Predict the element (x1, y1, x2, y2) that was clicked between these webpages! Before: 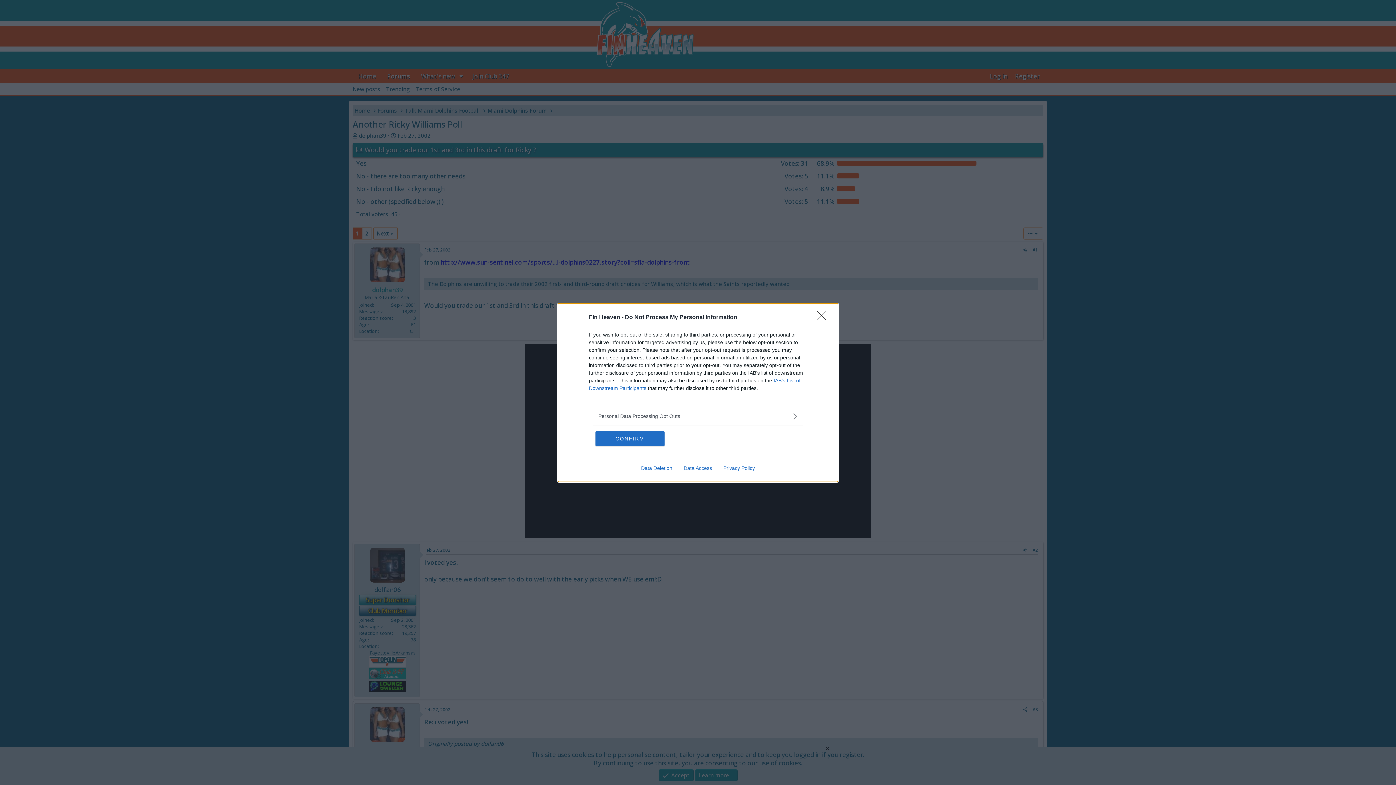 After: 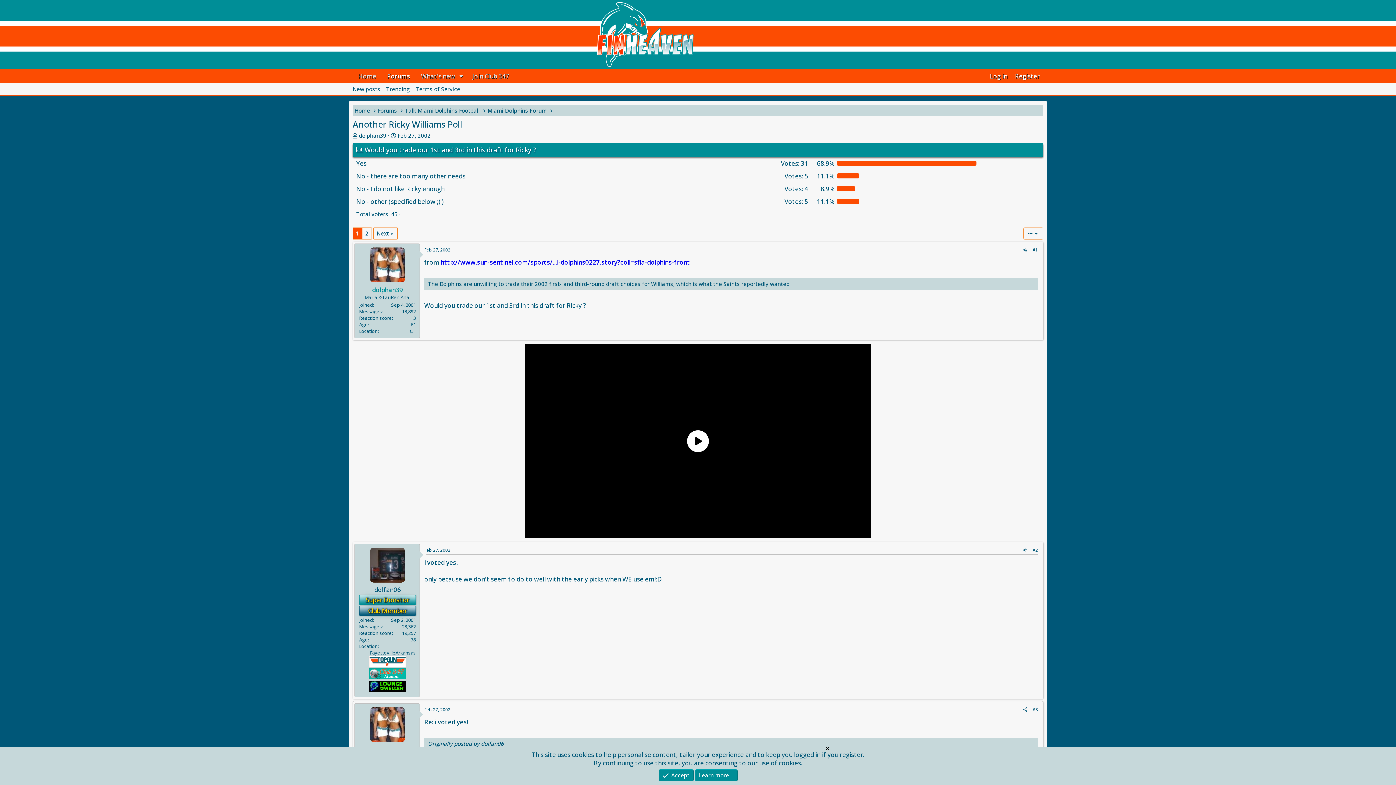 Action: bbox: (595, 431, 664, 446) label: CONFIRM